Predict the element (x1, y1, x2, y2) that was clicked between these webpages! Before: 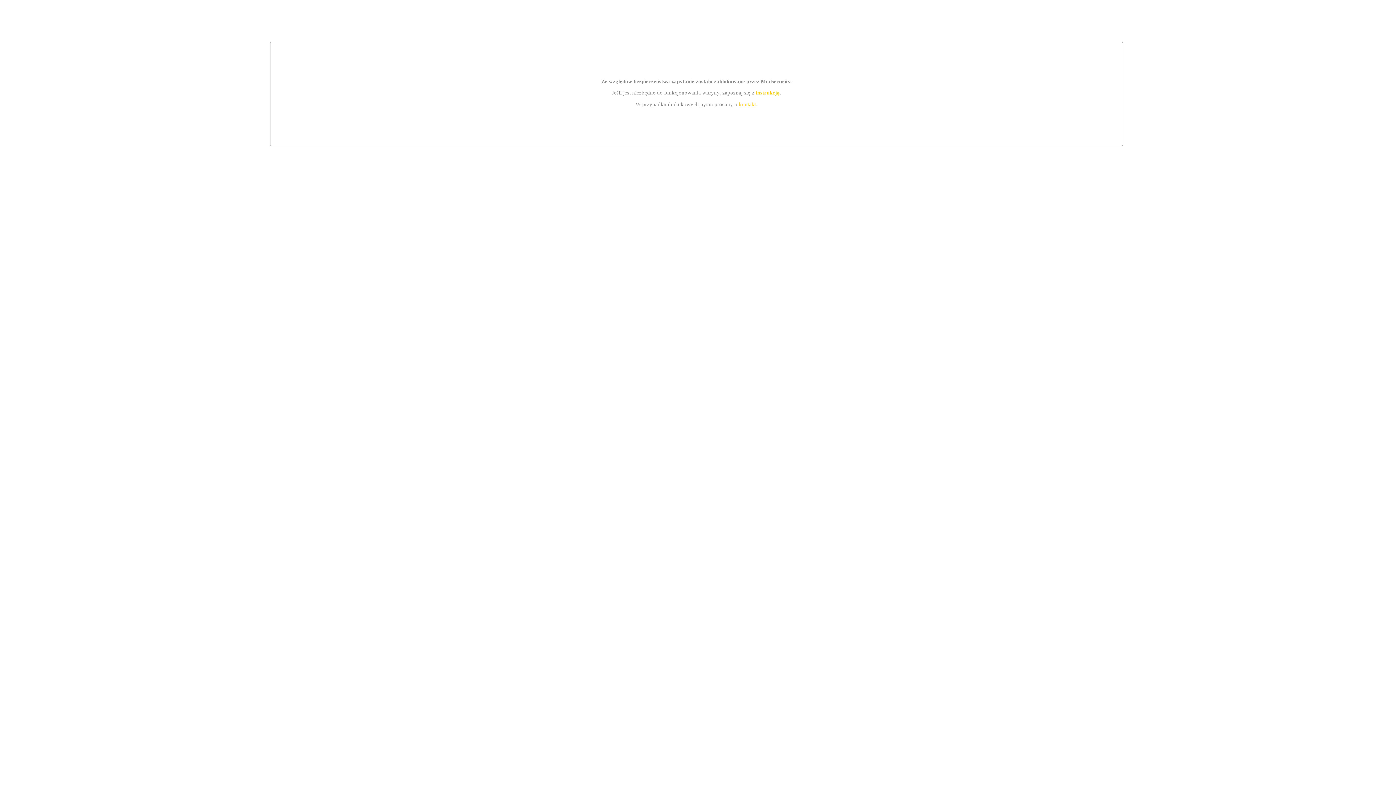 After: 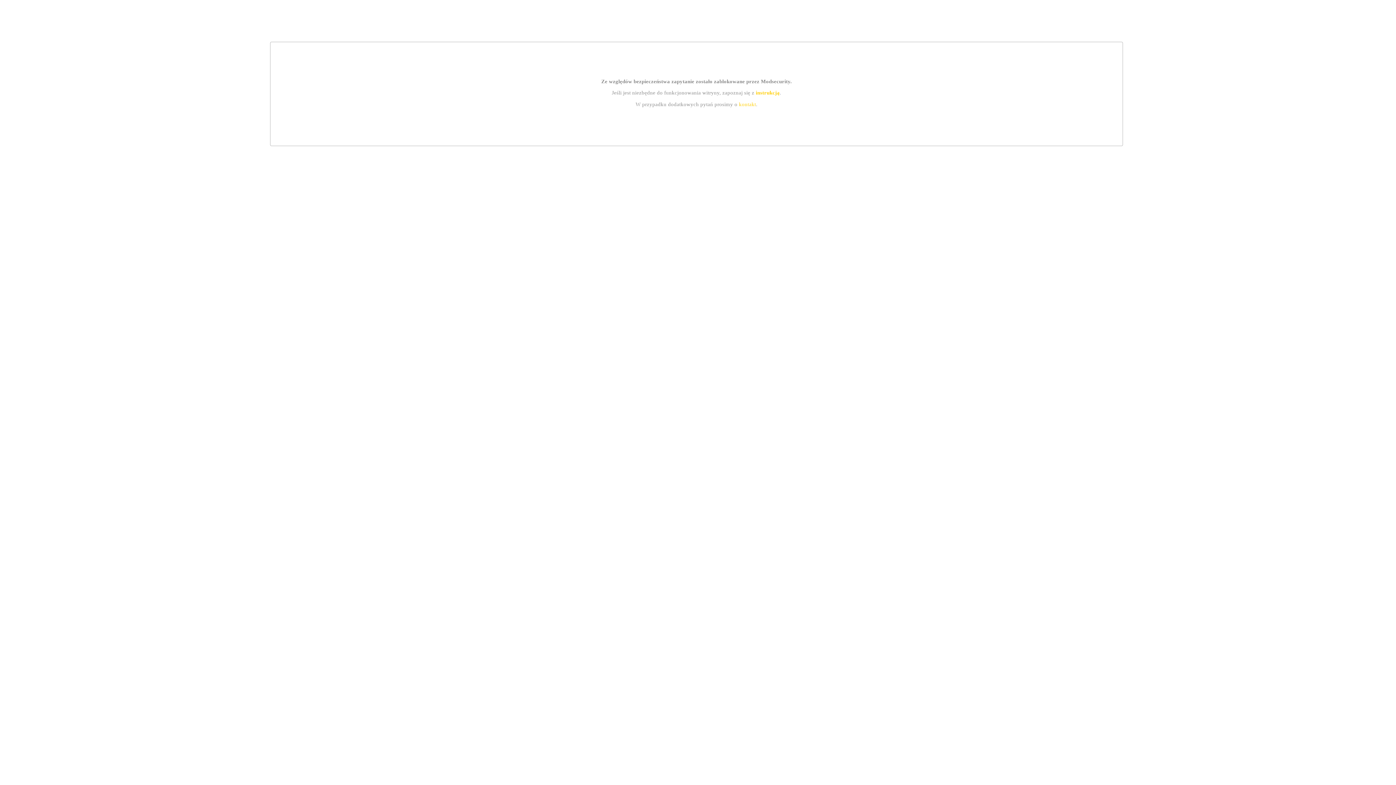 Action: label: instrukcją bbox: (755, 89, 779, 95)